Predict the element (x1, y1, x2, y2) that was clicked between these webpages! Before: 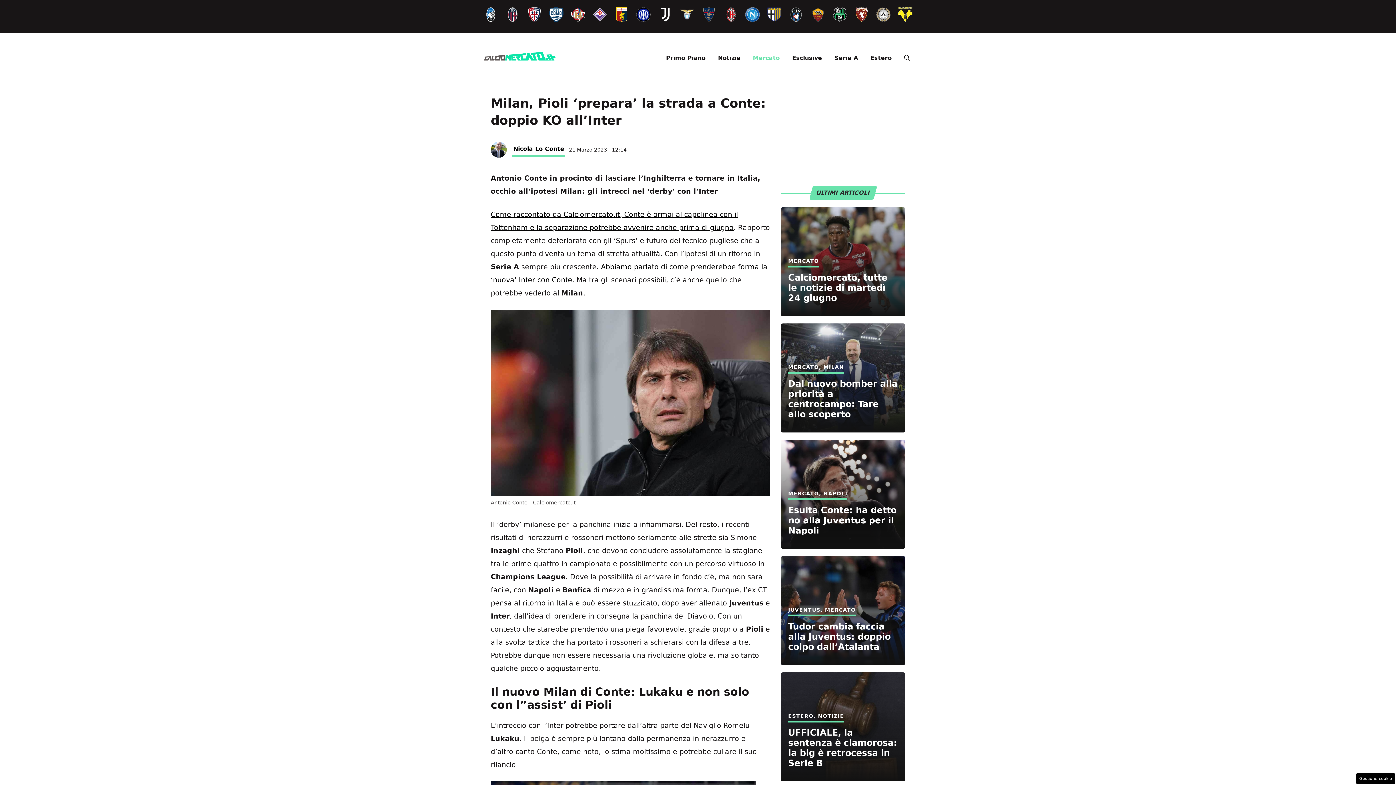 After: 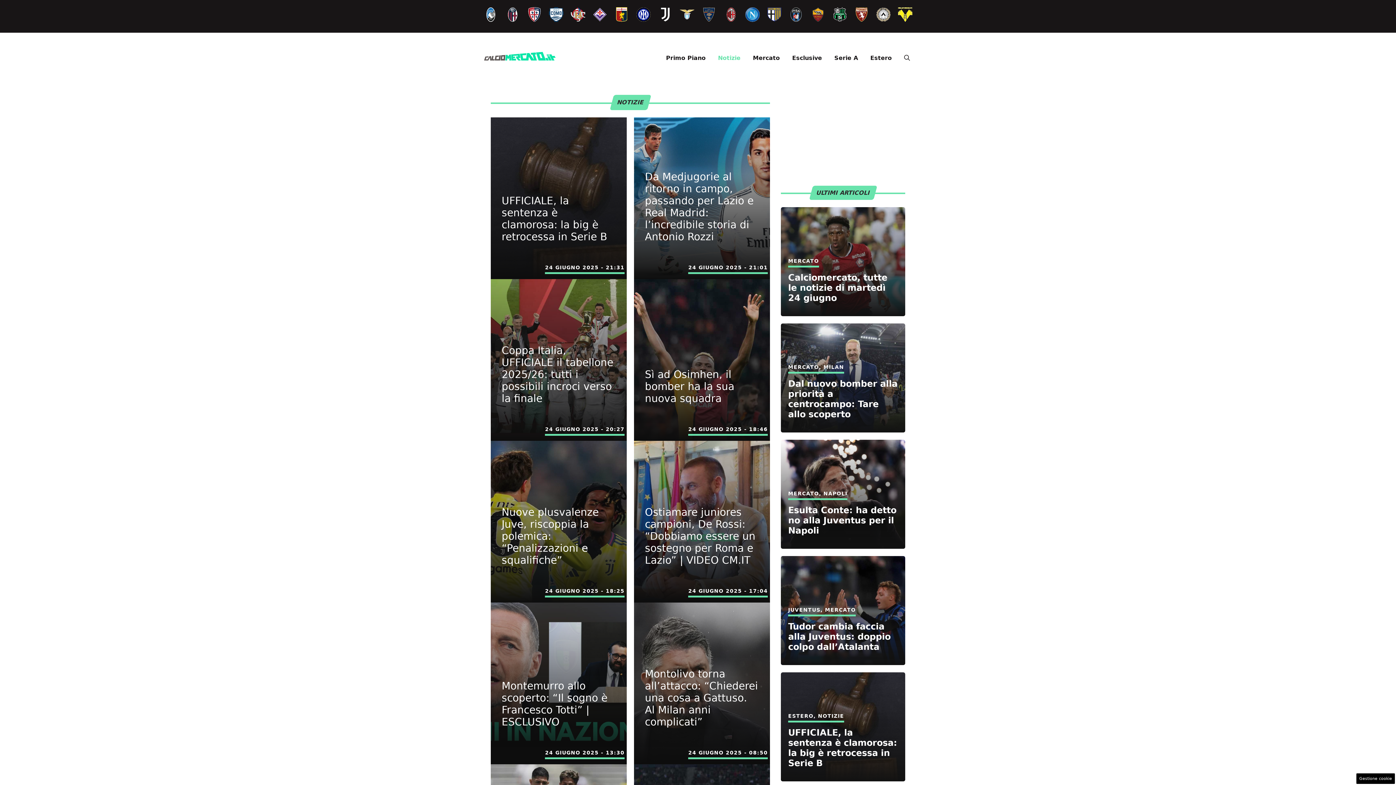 Action: label: Notizie bbox: (712, 47, 746, 69)